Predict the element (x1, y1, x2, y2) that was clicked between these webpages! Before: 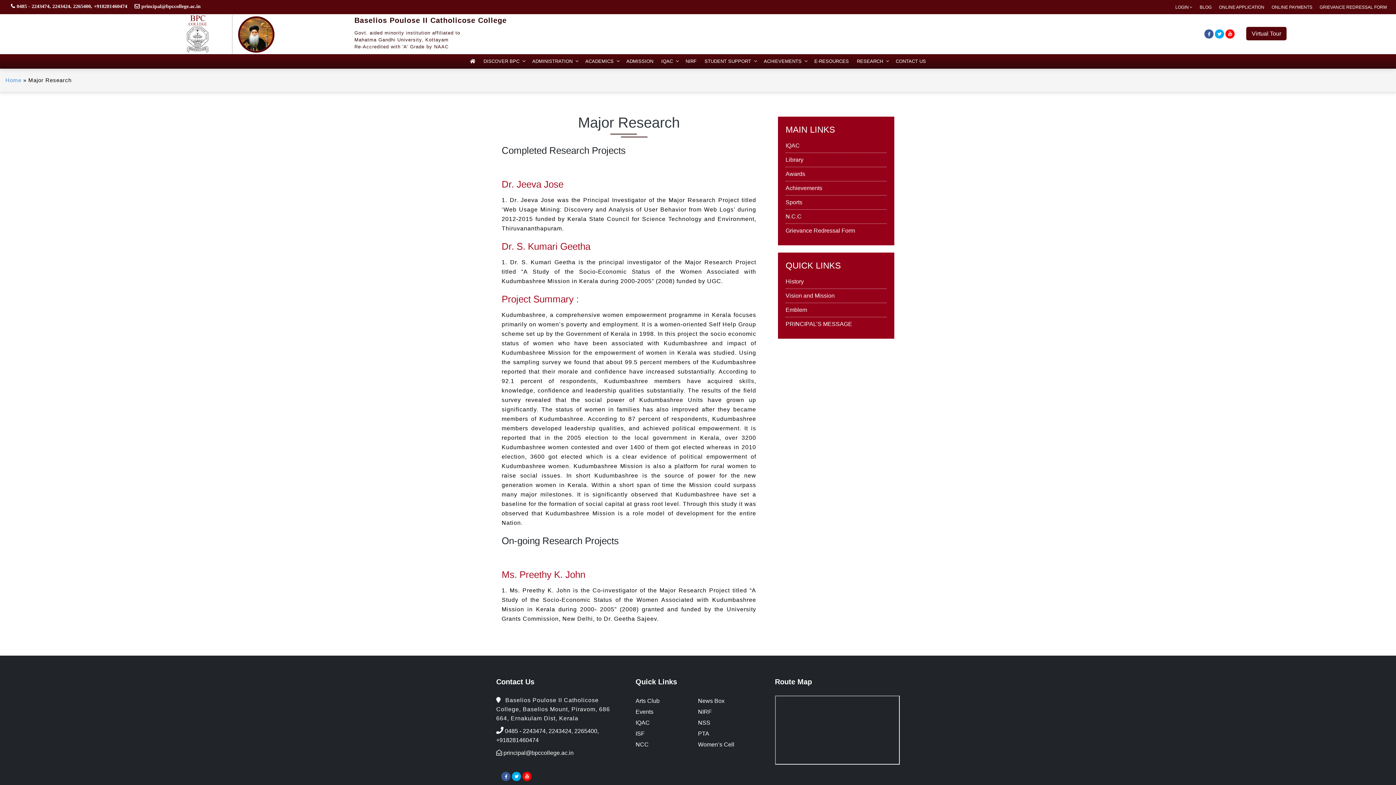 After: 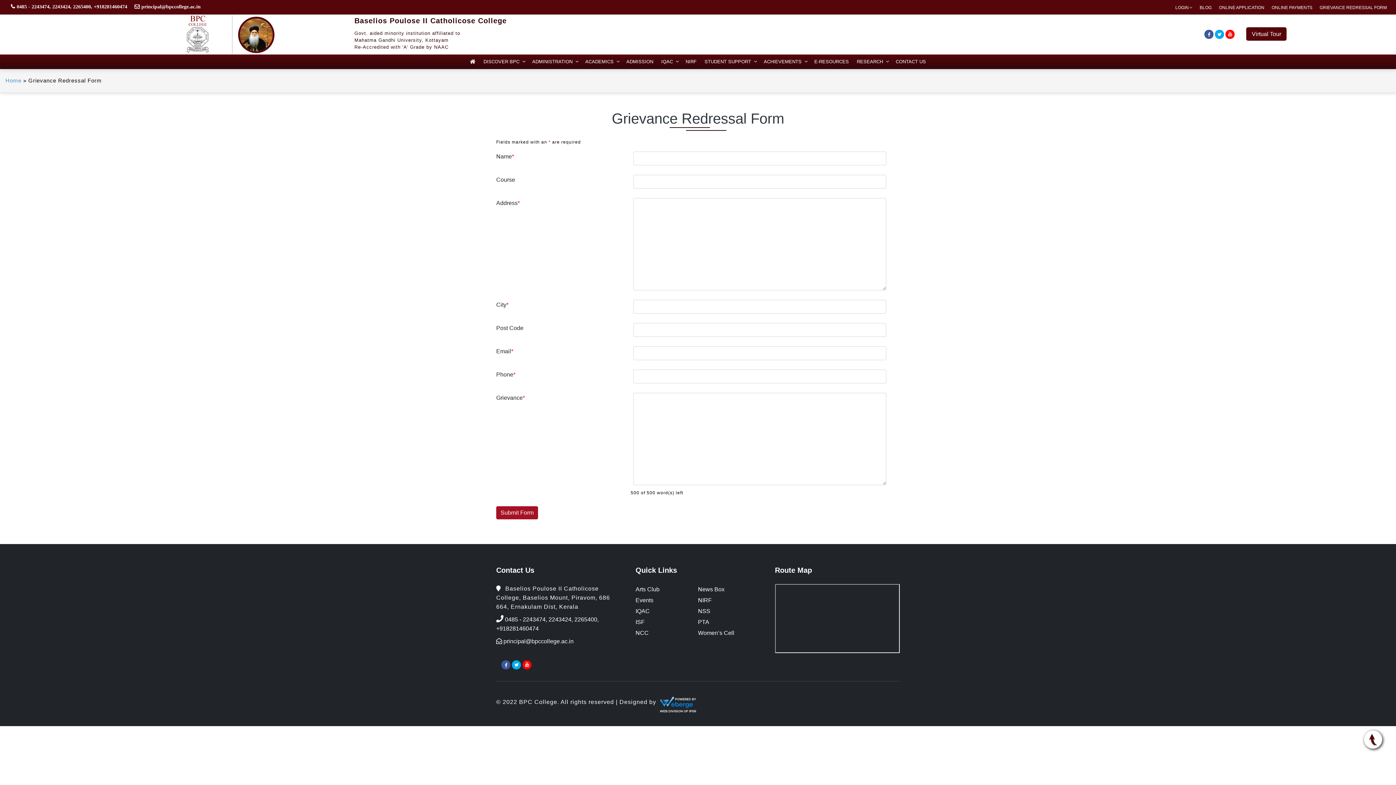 Action: label: Grievance Redressal Form bbox: (785, 227, 855, 233)